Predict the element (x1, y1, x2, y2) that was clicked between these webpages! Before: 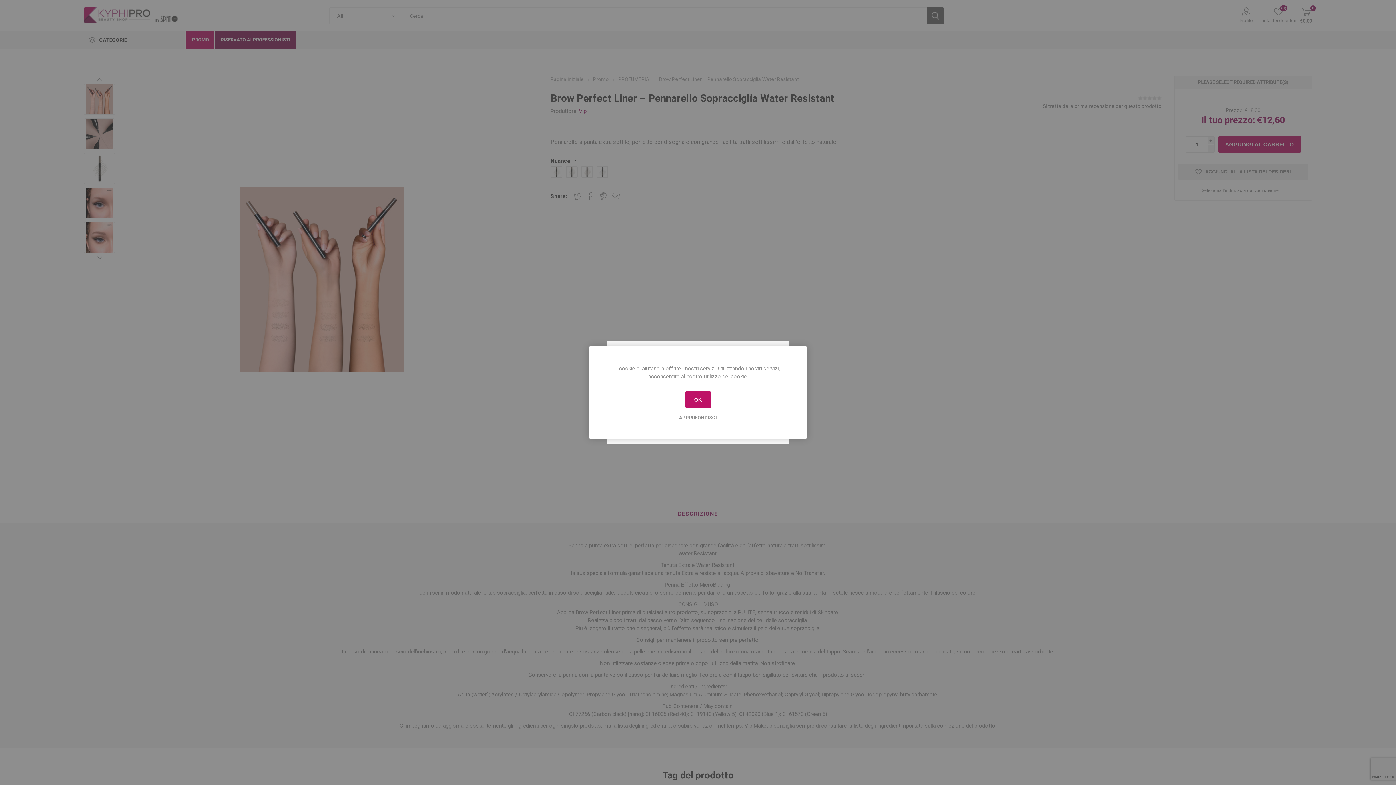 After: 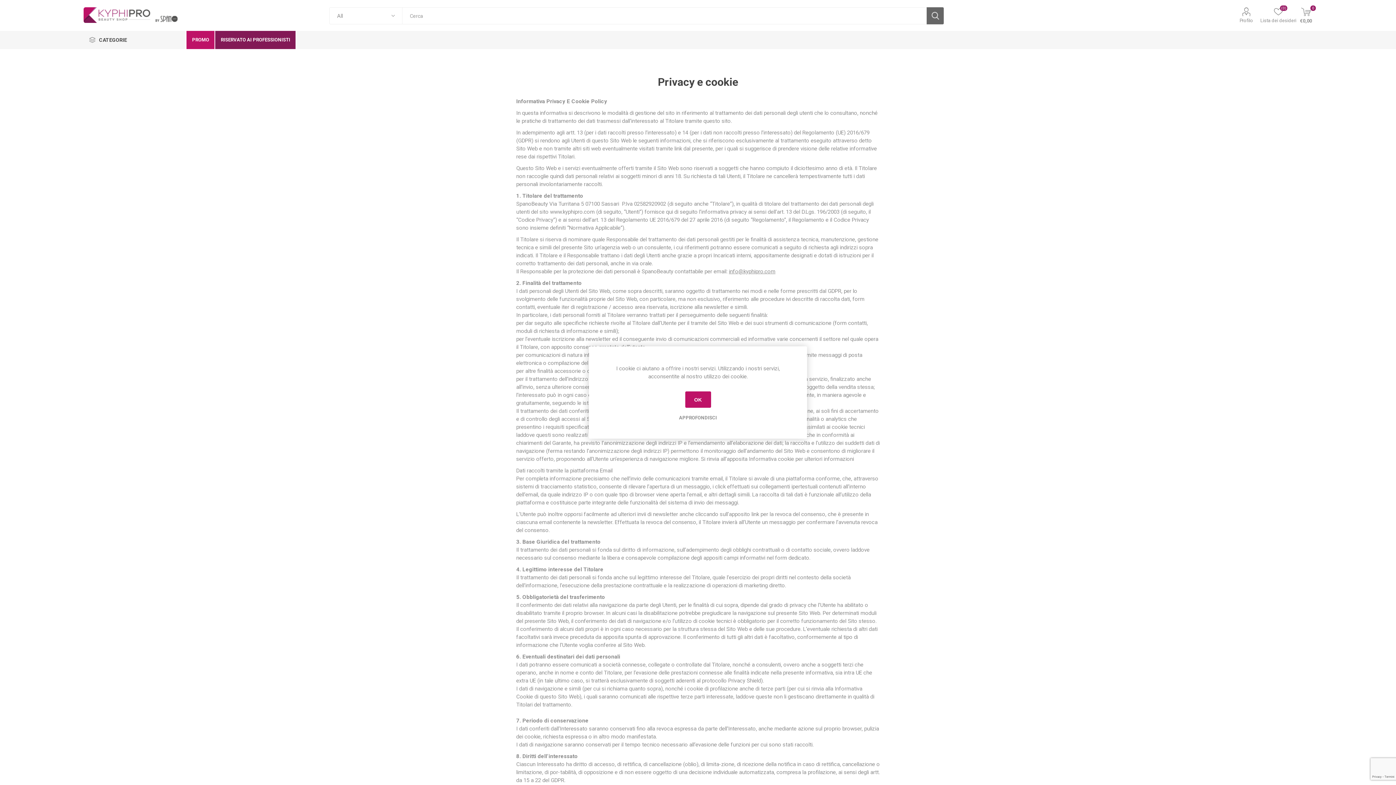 Action: bbox: (607, 415, 789, 420) label: APPROFONDISCI